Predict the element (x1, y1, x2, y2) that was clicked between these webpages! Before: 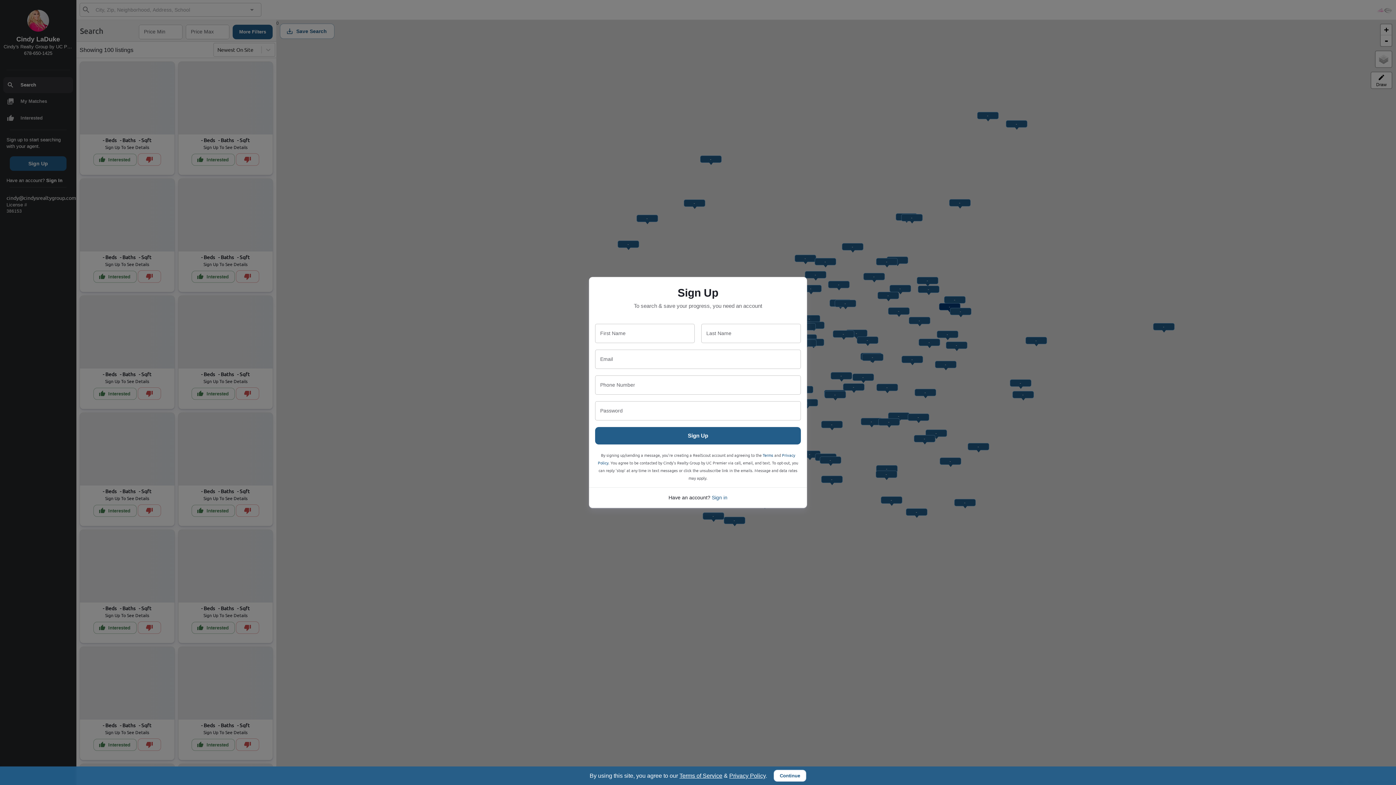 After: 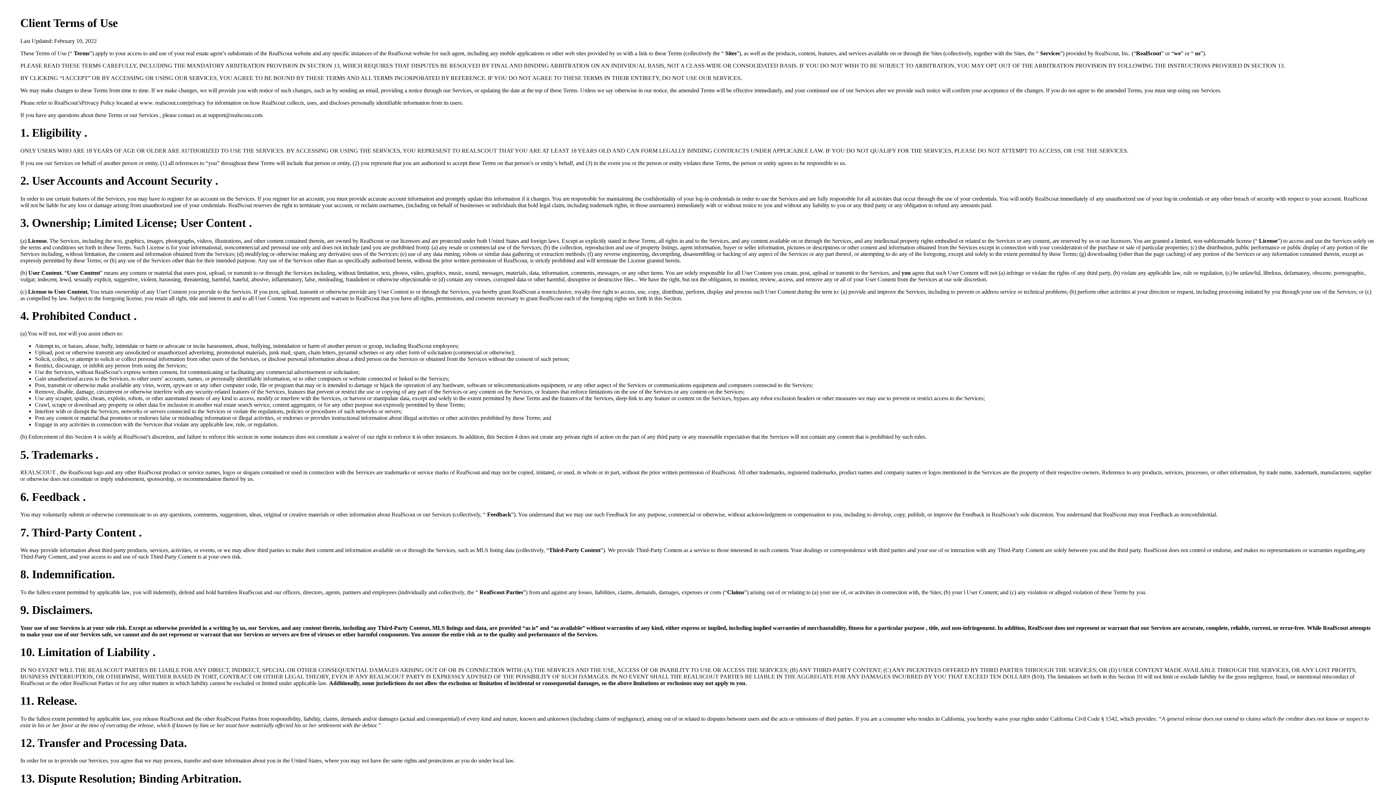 Action: label: Terms bbox: (762, 452, 773, 458)